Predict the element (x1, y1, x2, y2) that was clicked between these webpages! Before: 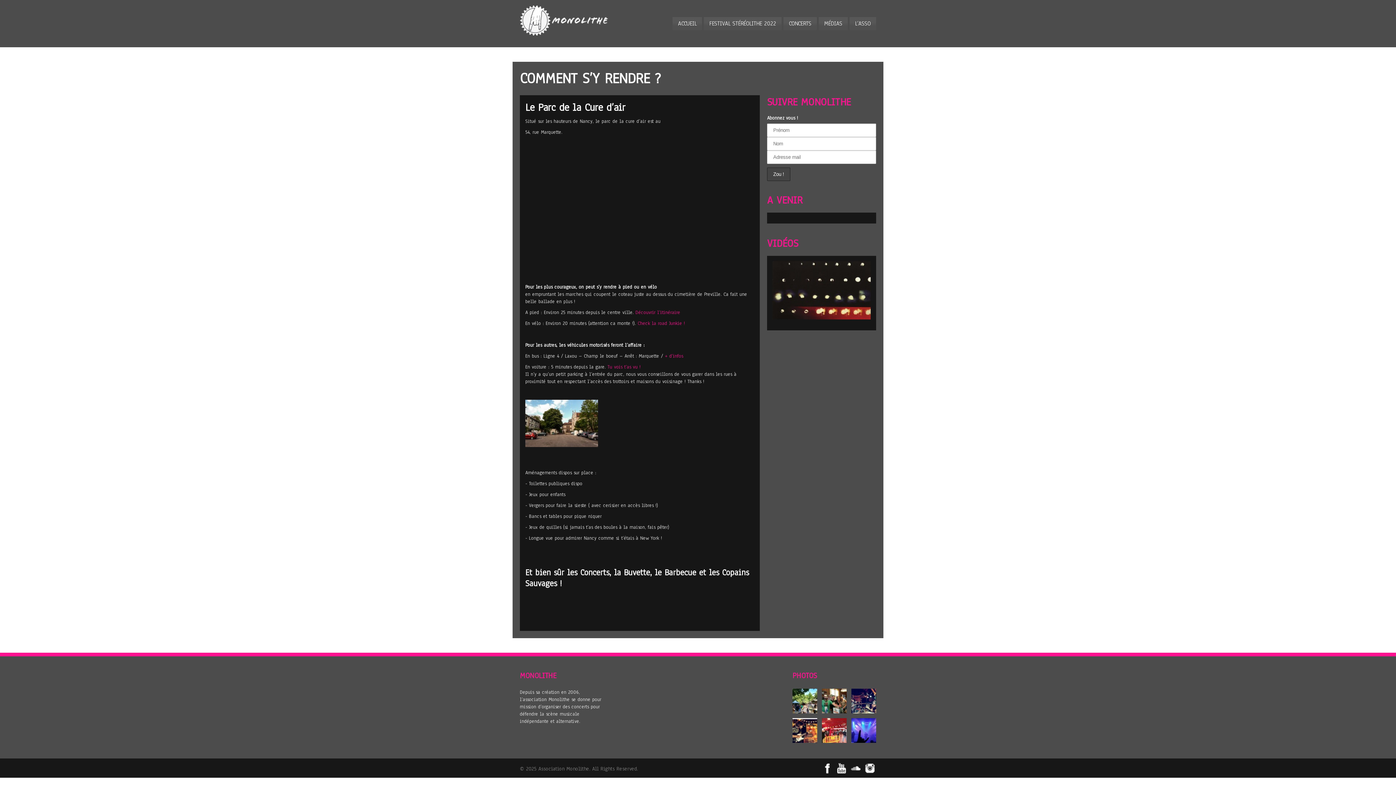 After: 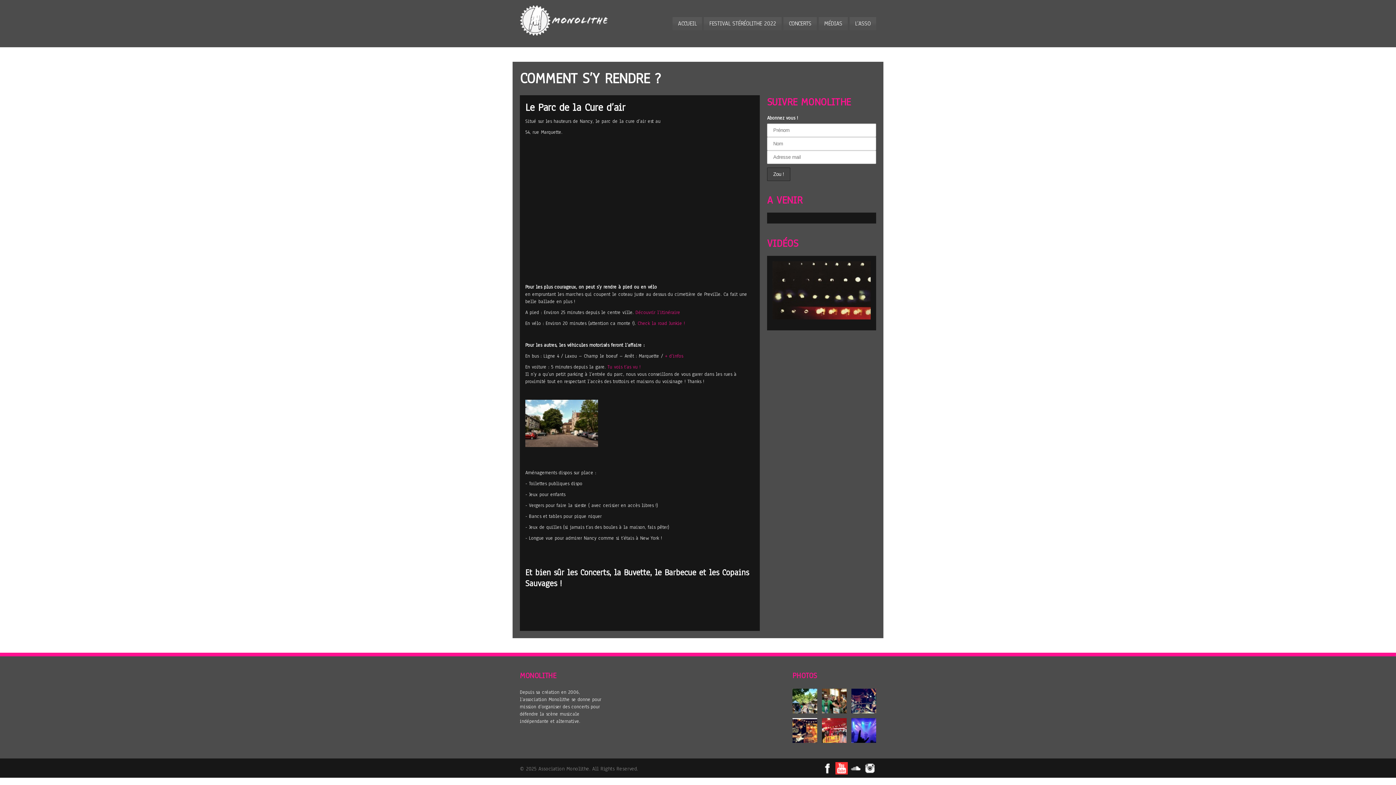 Action: bbox: (835, 762, 848, 774)